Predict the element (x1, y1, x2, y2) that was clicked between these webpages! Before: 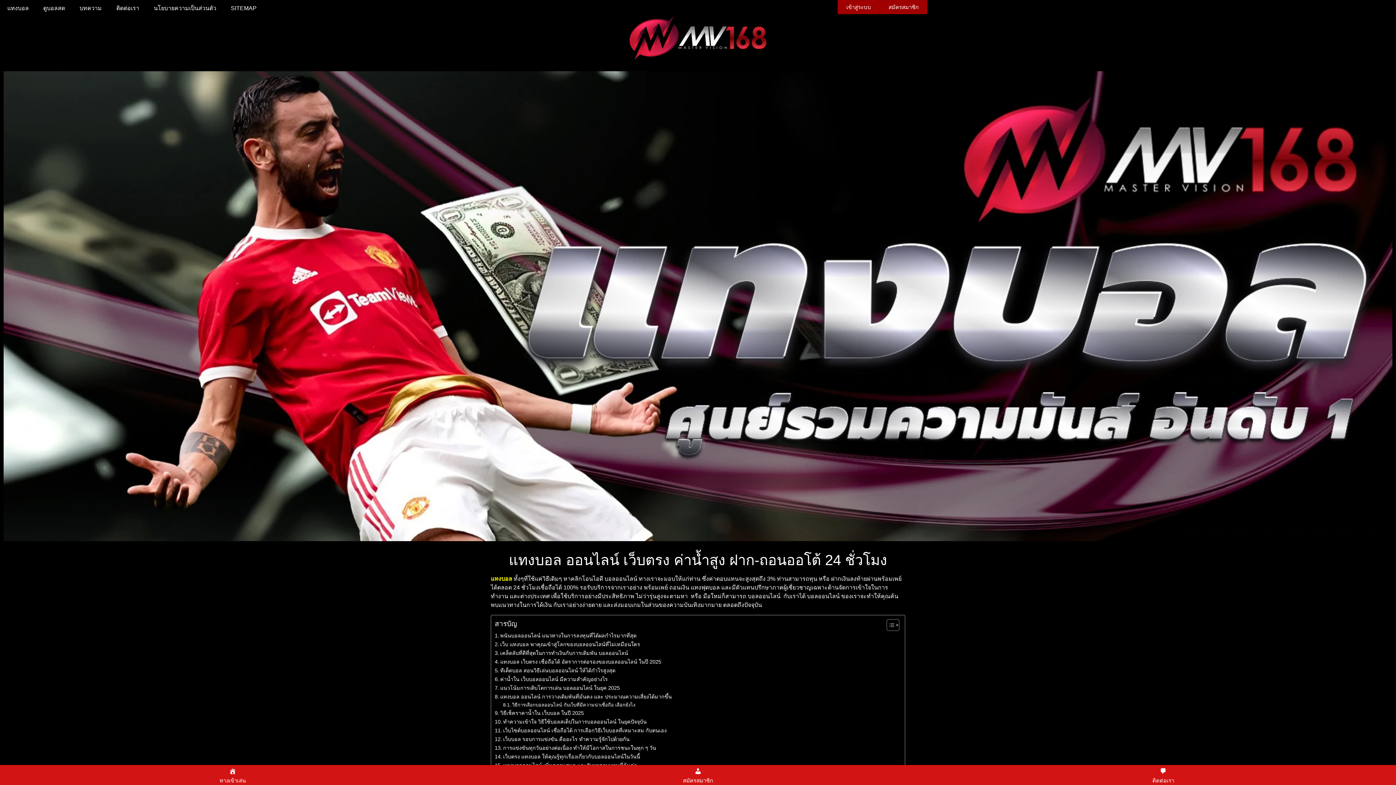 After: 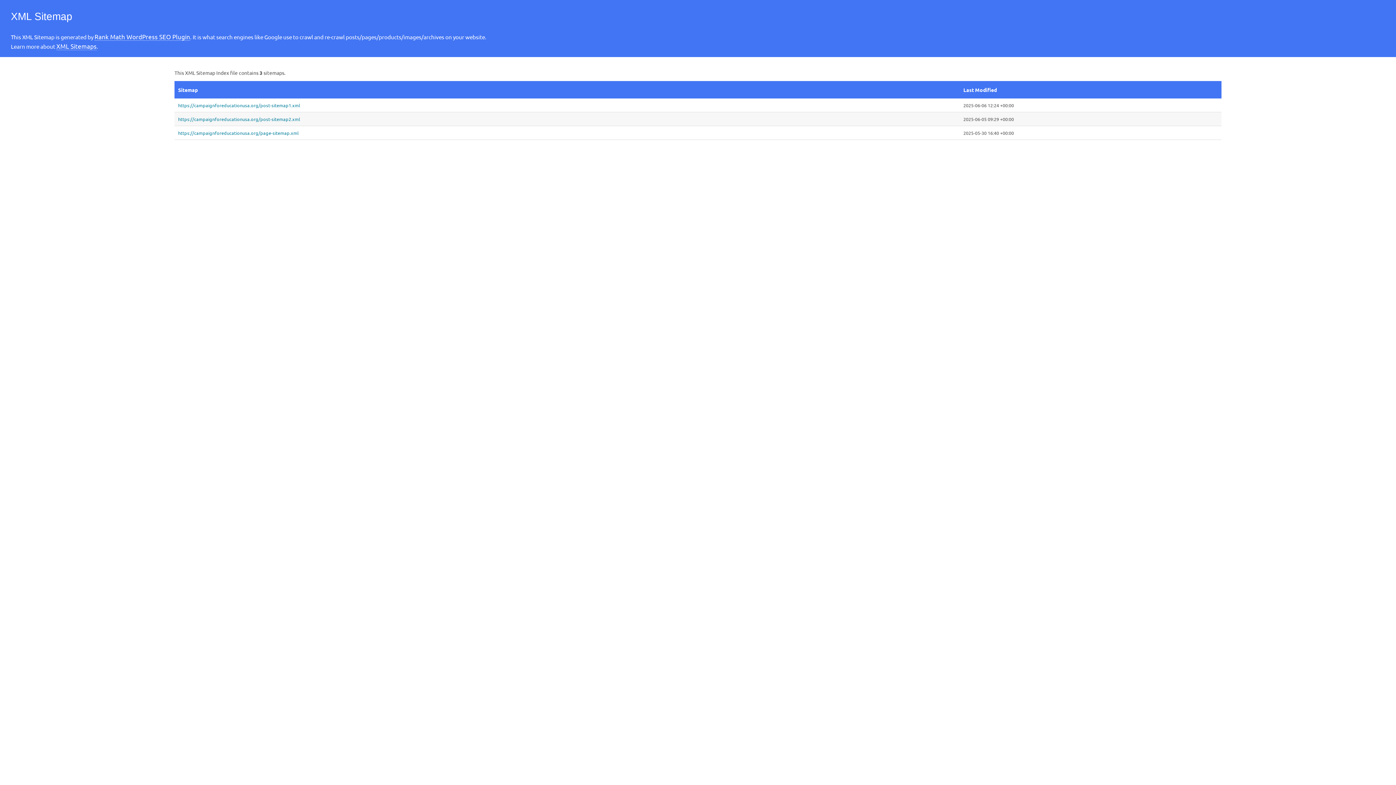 Action: bbox: (223, 0, 264, 16) label: SITEMAP